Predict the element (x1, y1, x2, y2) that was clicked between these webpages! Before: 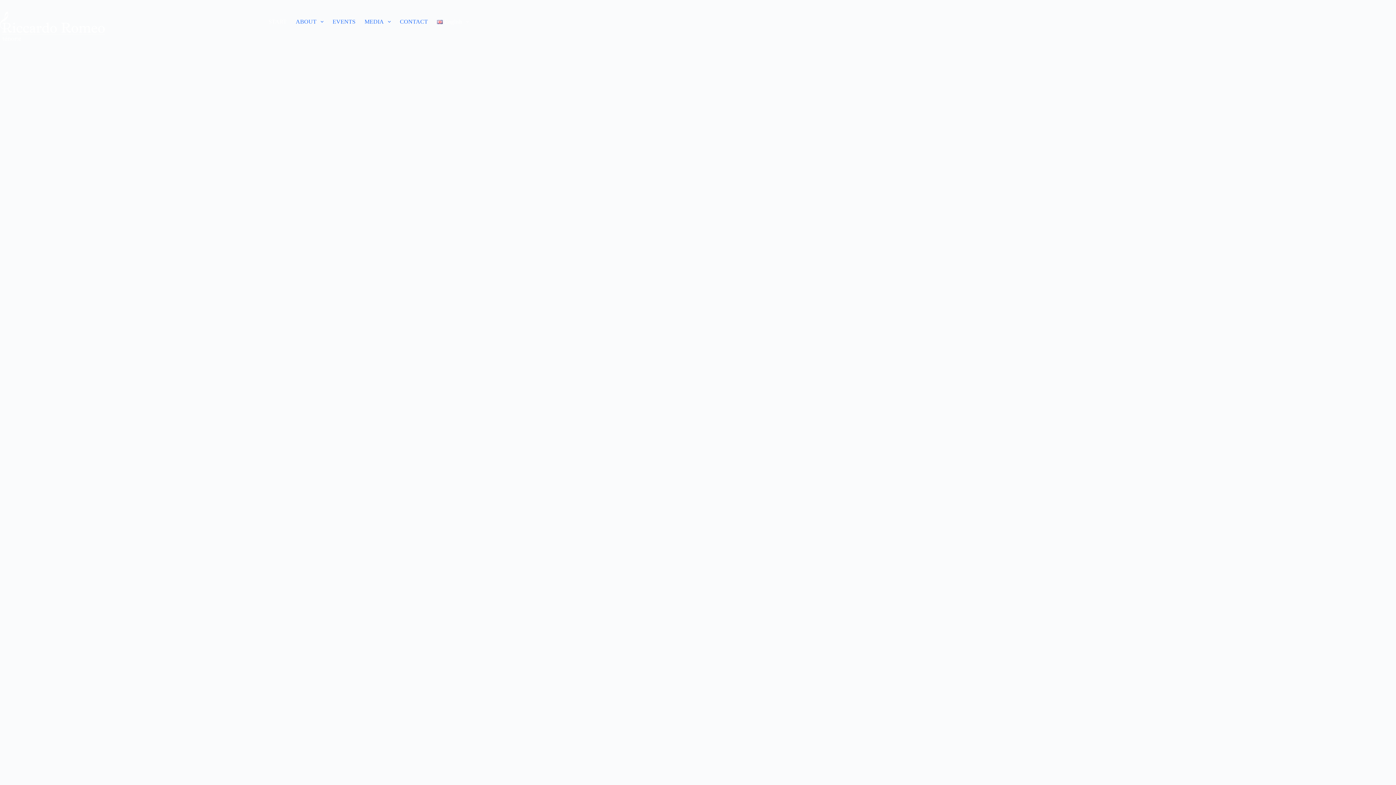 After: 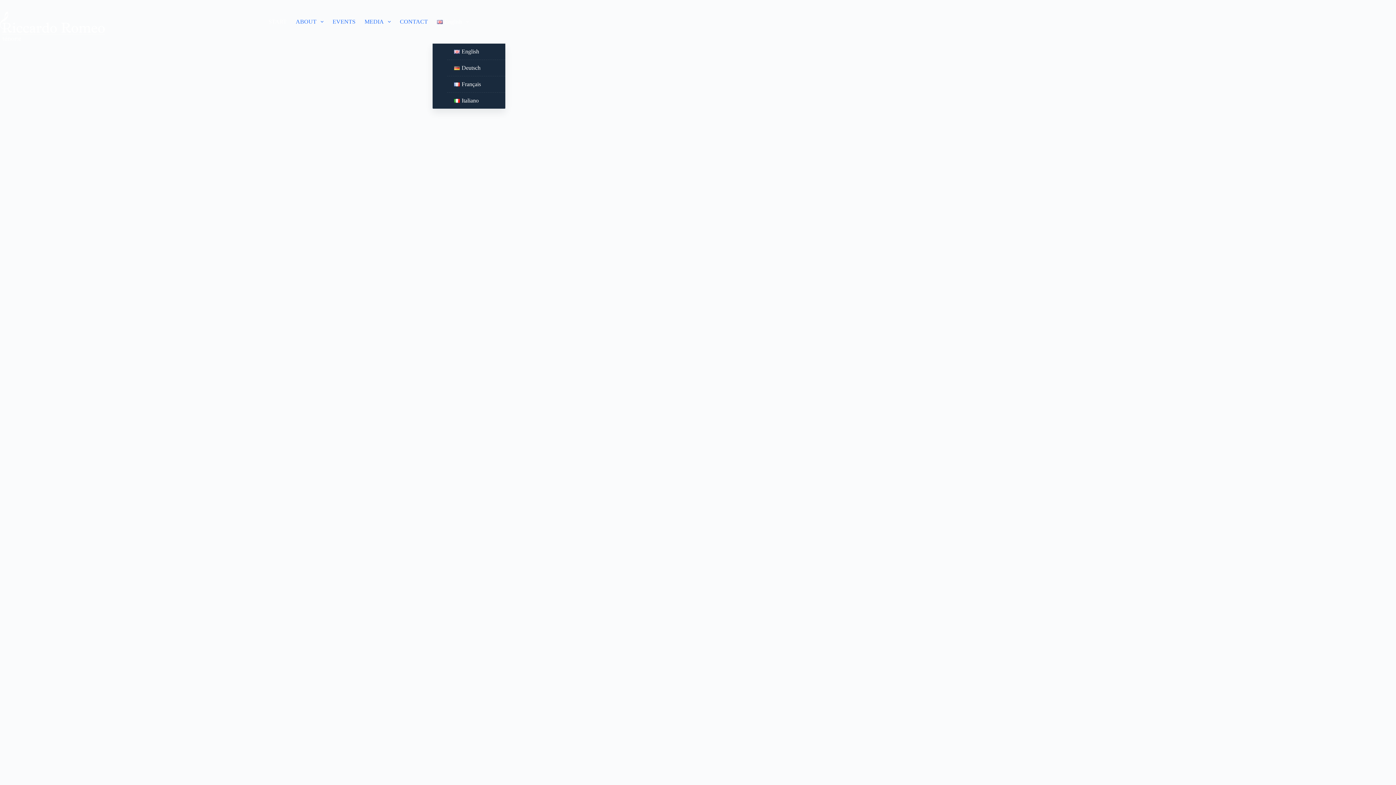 Action: label: English bbox: (432, 0, 469, 43)